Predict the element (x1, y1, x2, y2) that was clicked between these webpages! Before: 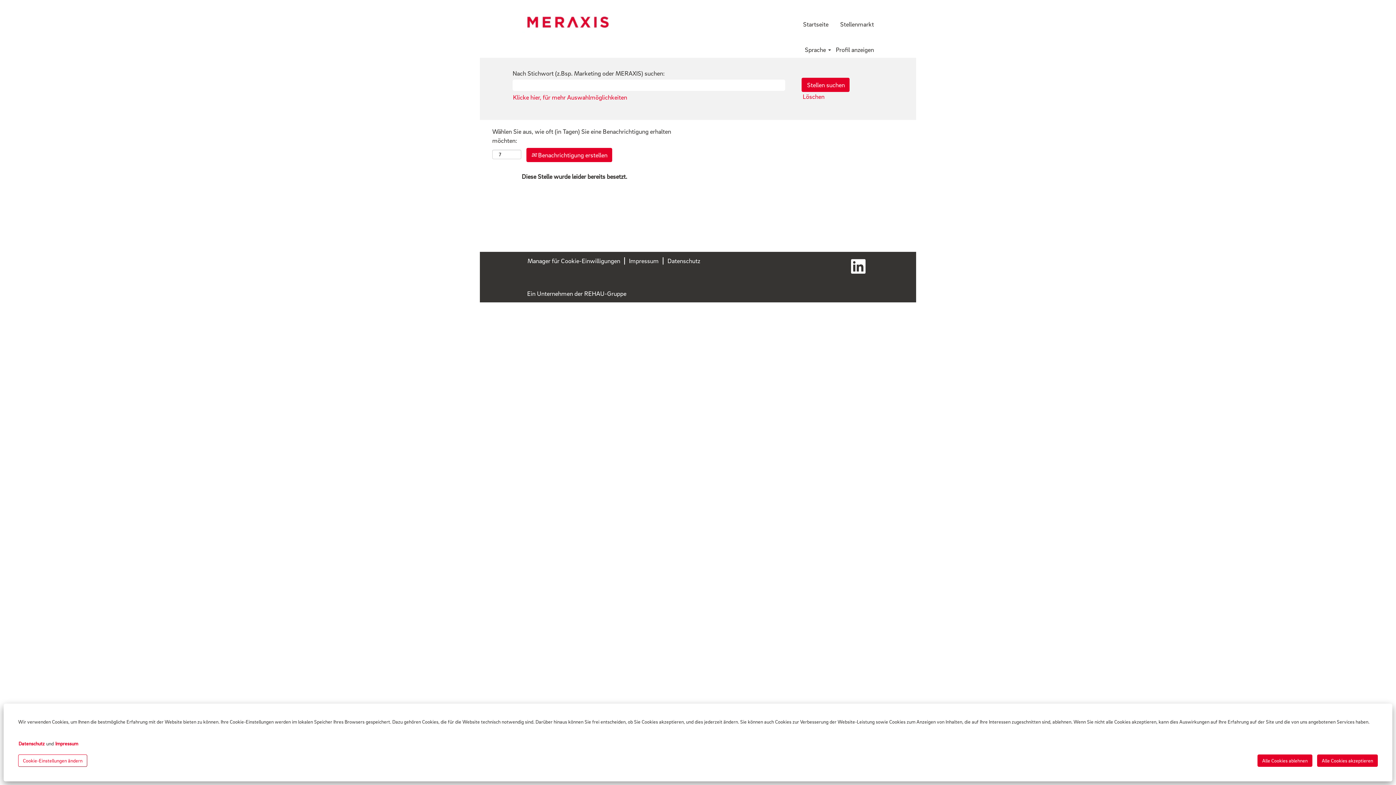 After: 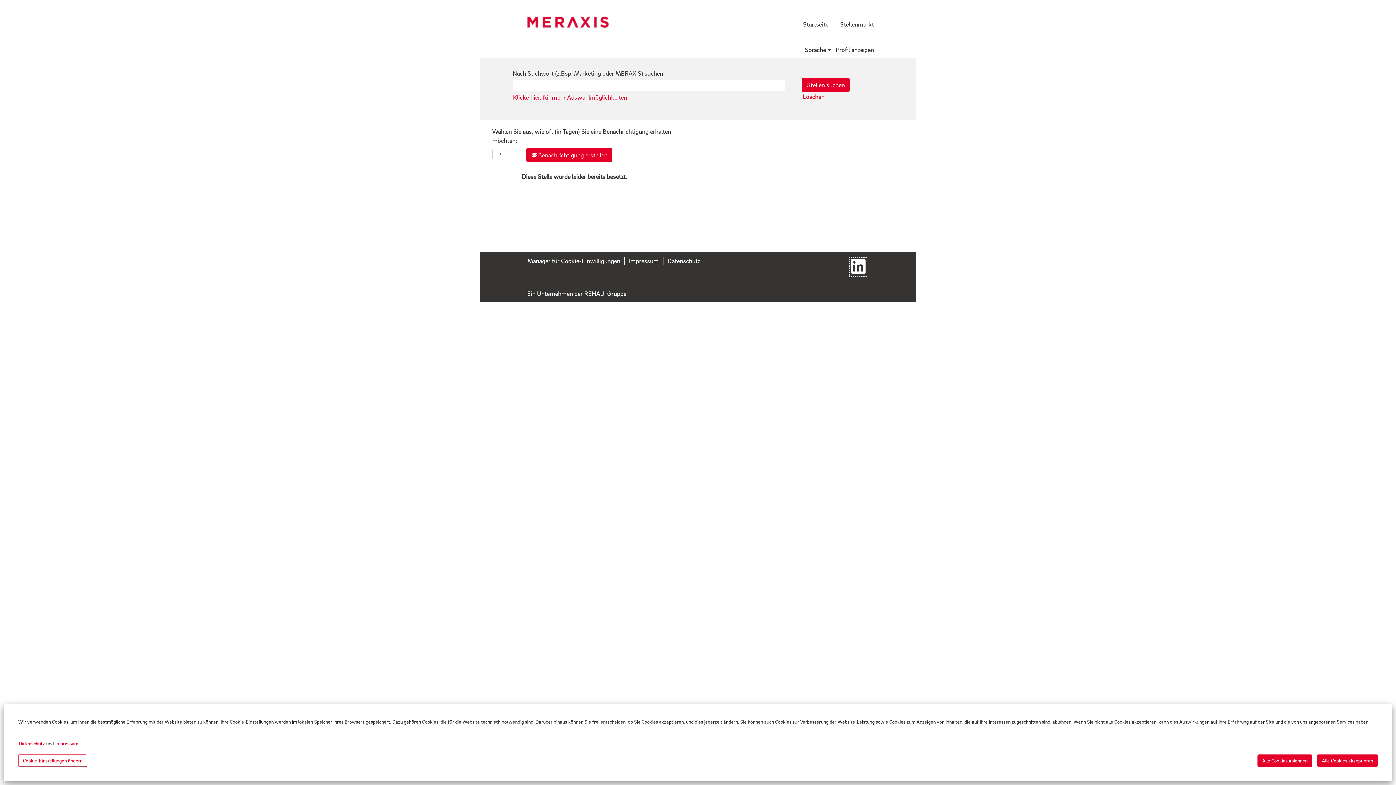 Action: bbox: (849, 257, 867, 276)